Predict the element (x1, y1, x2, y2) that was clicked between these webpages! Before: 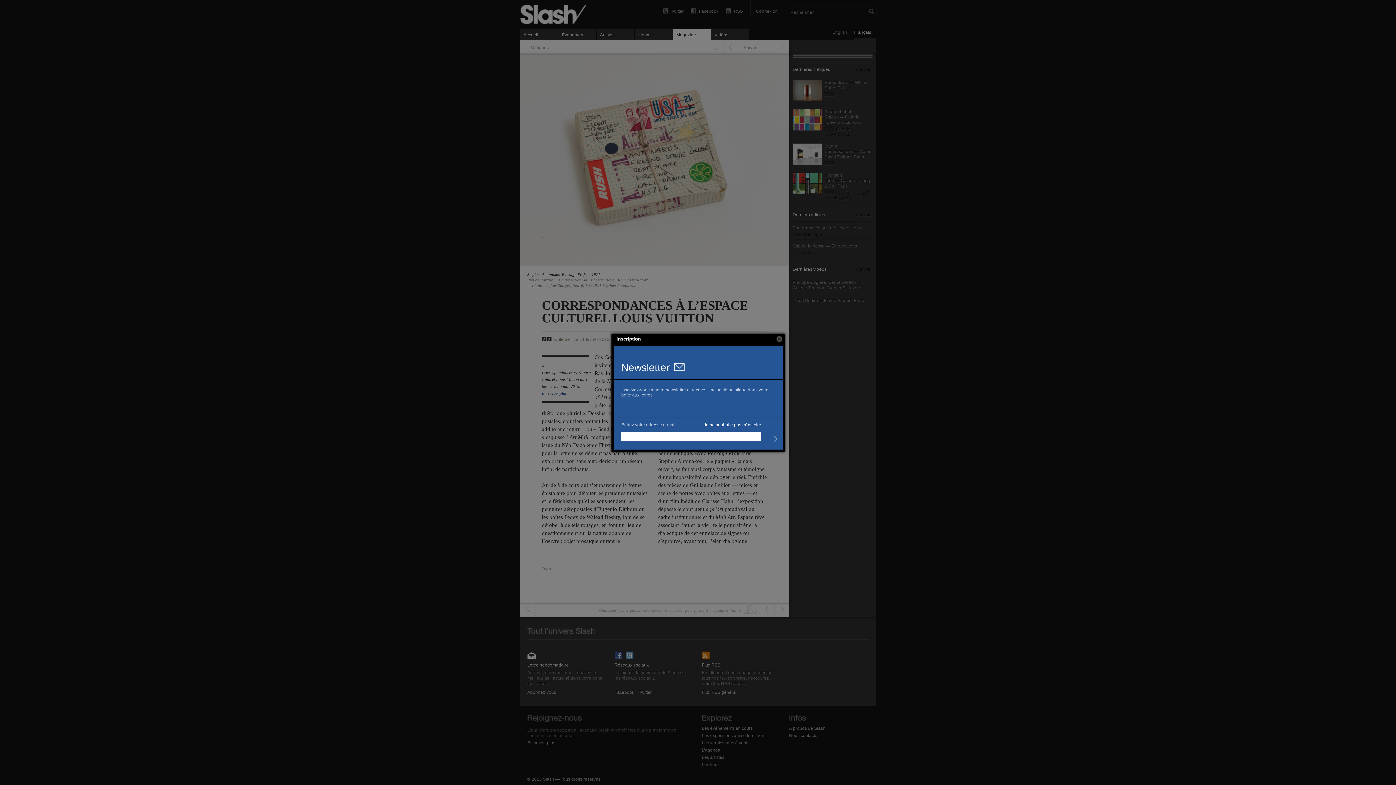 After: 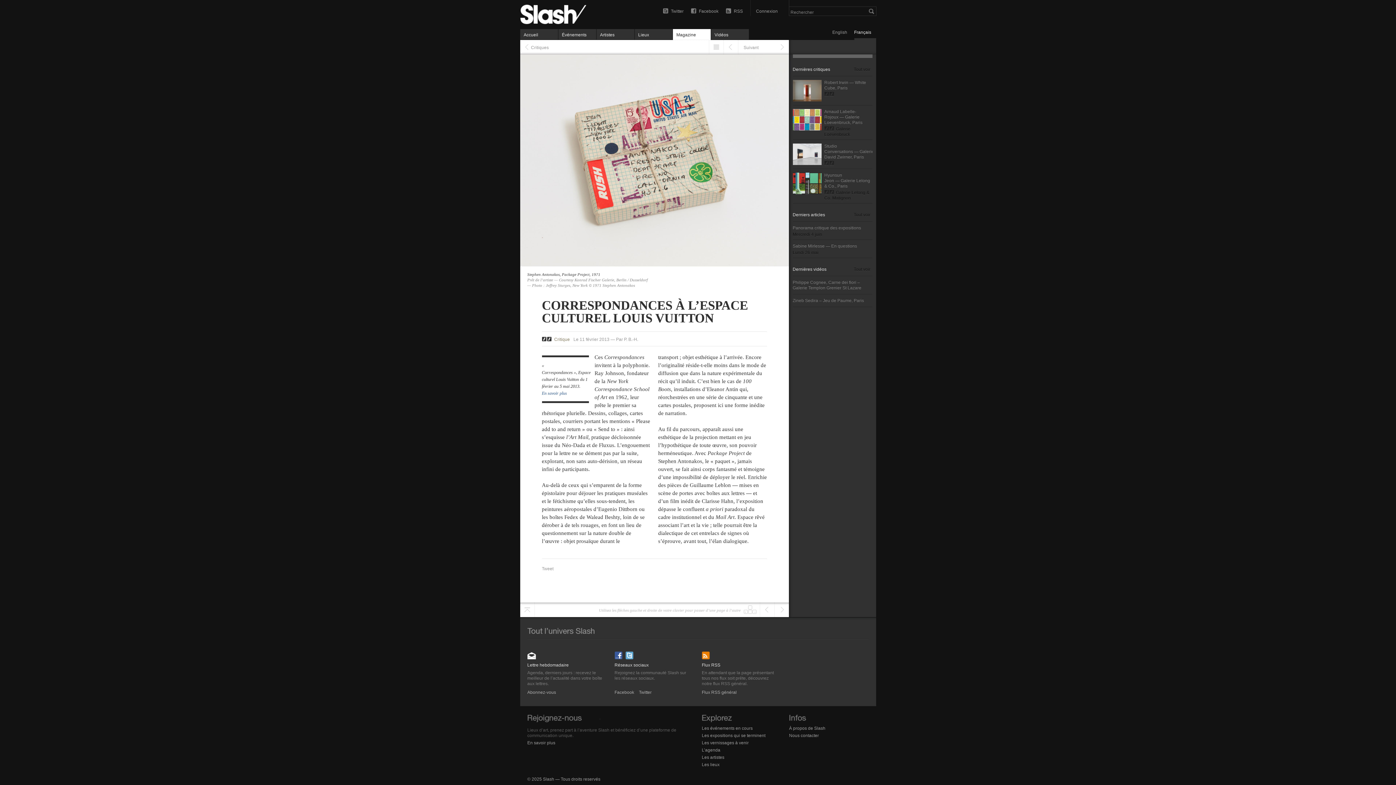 Action: bbox: (776, 336, 782, 342) label: Close